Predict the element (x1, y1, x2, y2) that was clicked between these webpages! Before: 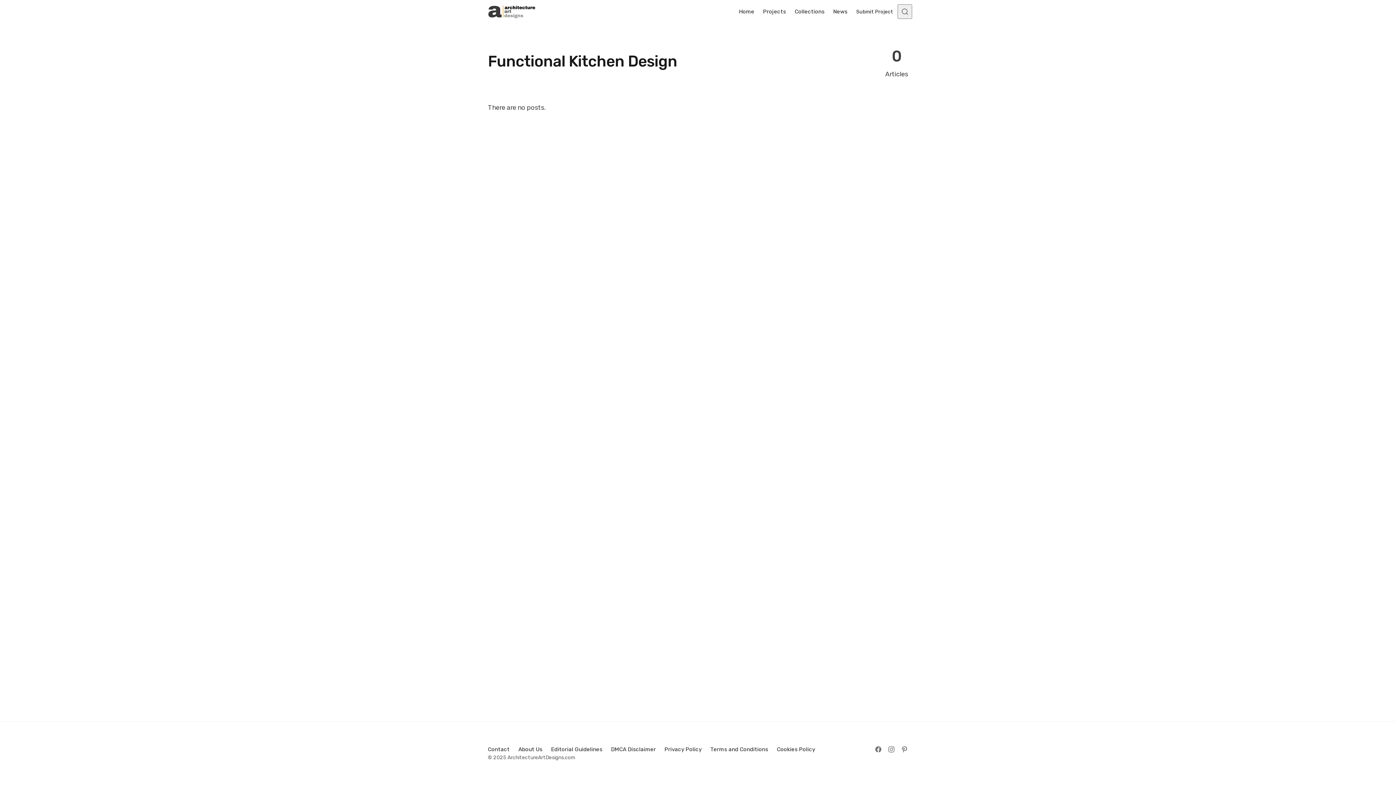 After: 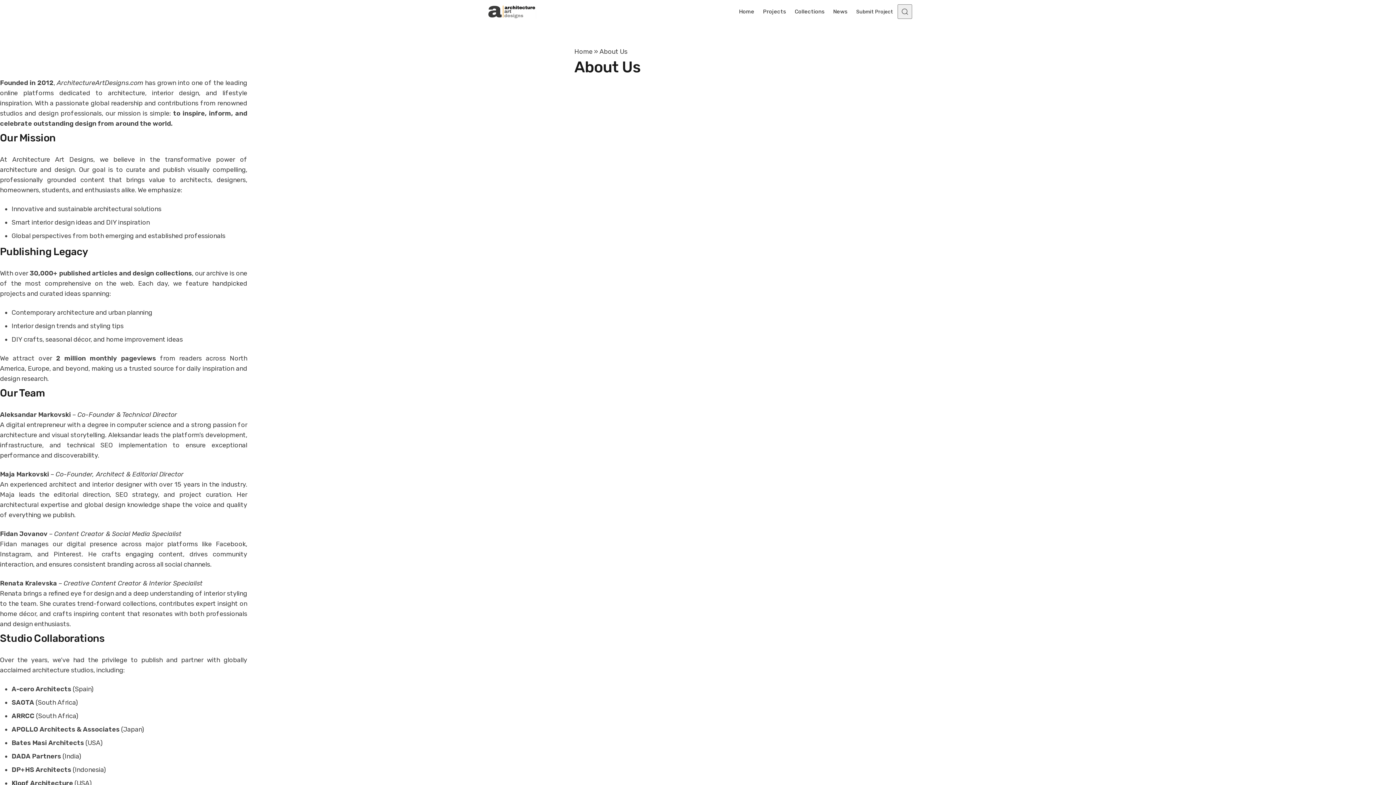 Action: label: About Us bbox: (514, 742, 546, 757)